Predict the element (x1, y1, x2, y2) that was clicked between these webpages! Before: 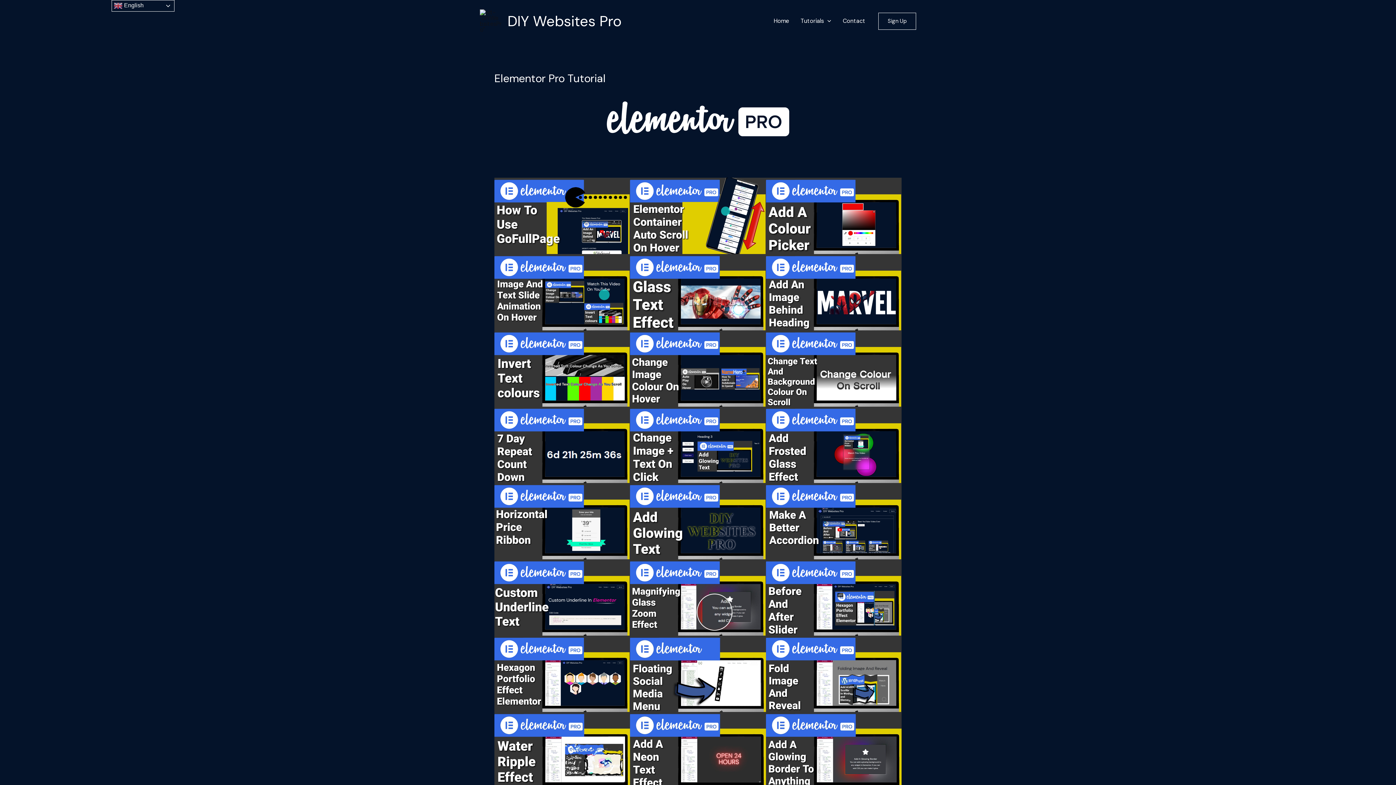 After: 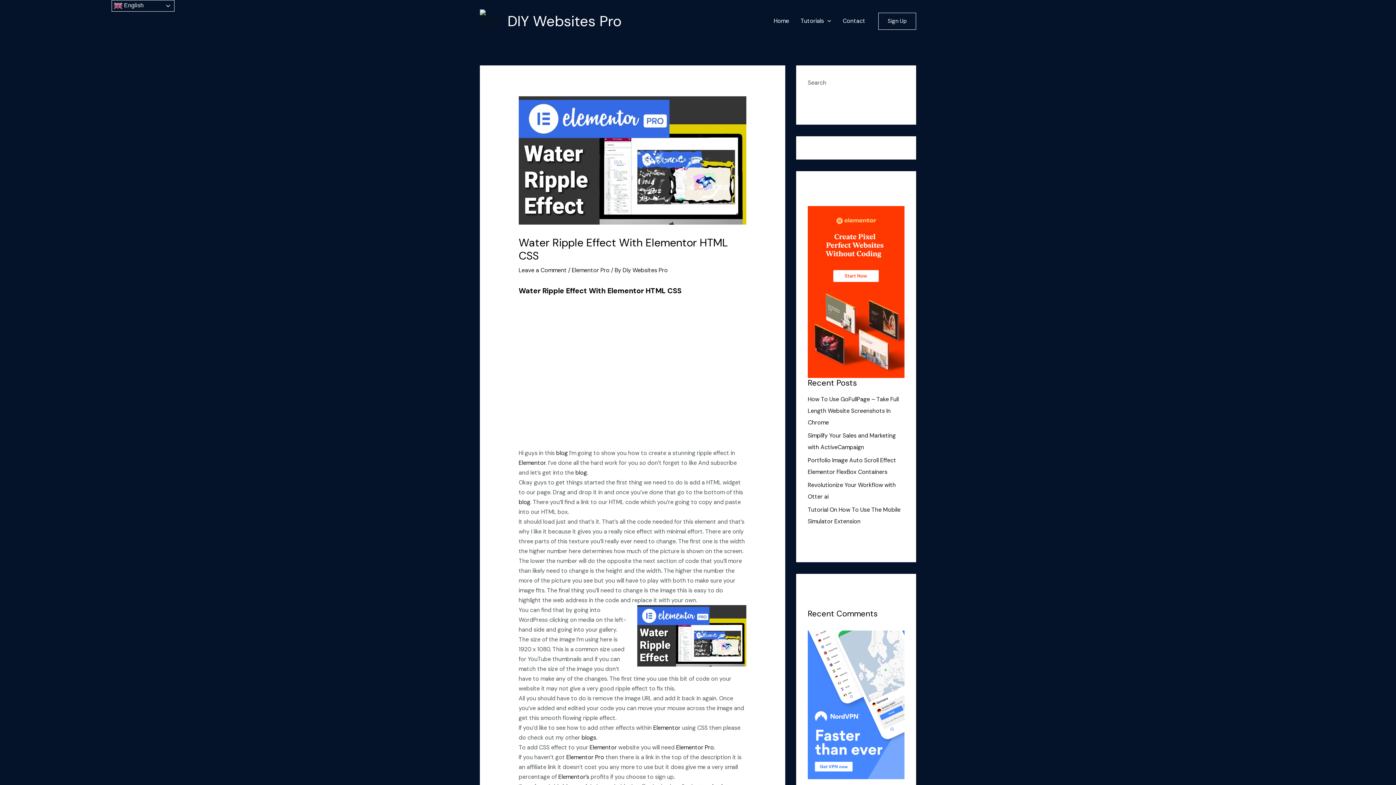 Action: label: Water Ripple Effect With Elementor HTML CSS bbox: (494, 712, 630, 788)